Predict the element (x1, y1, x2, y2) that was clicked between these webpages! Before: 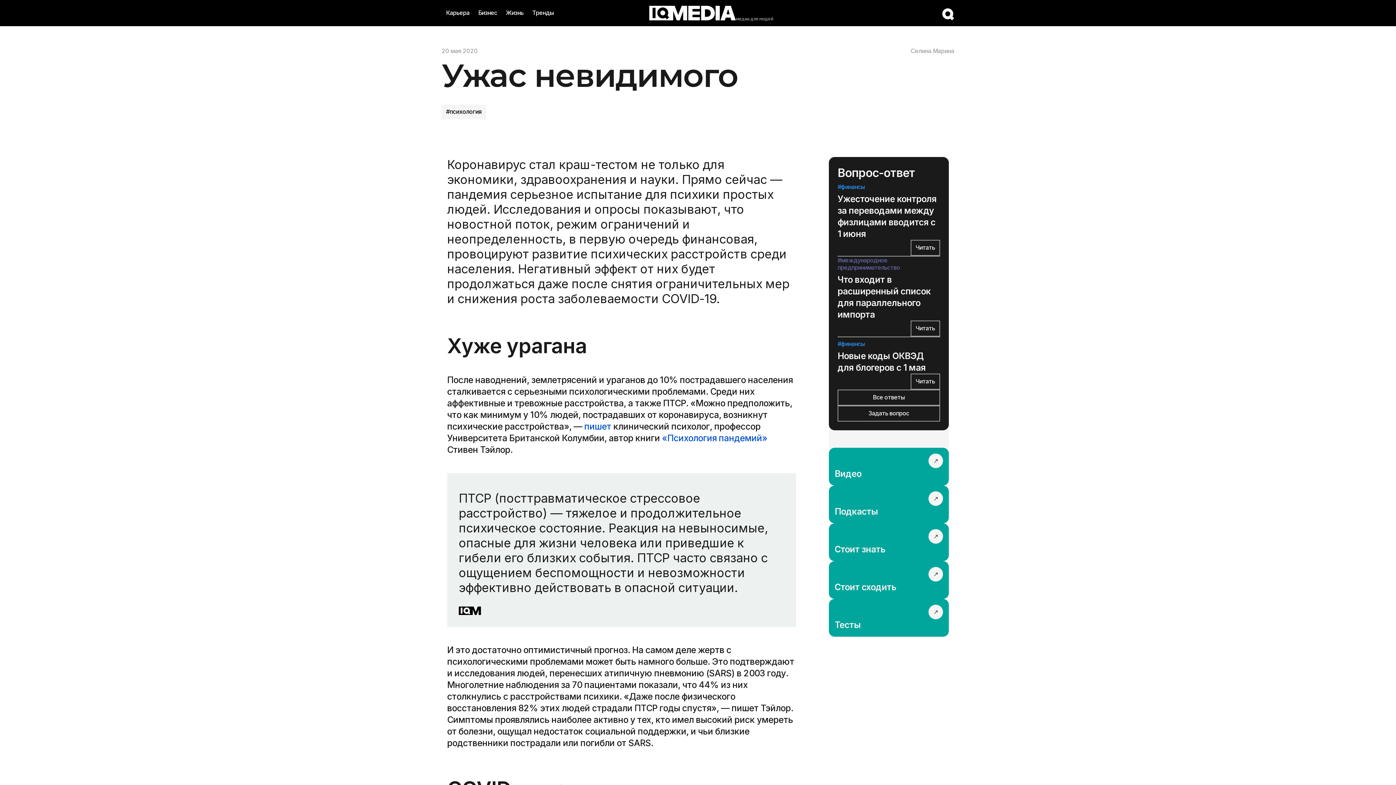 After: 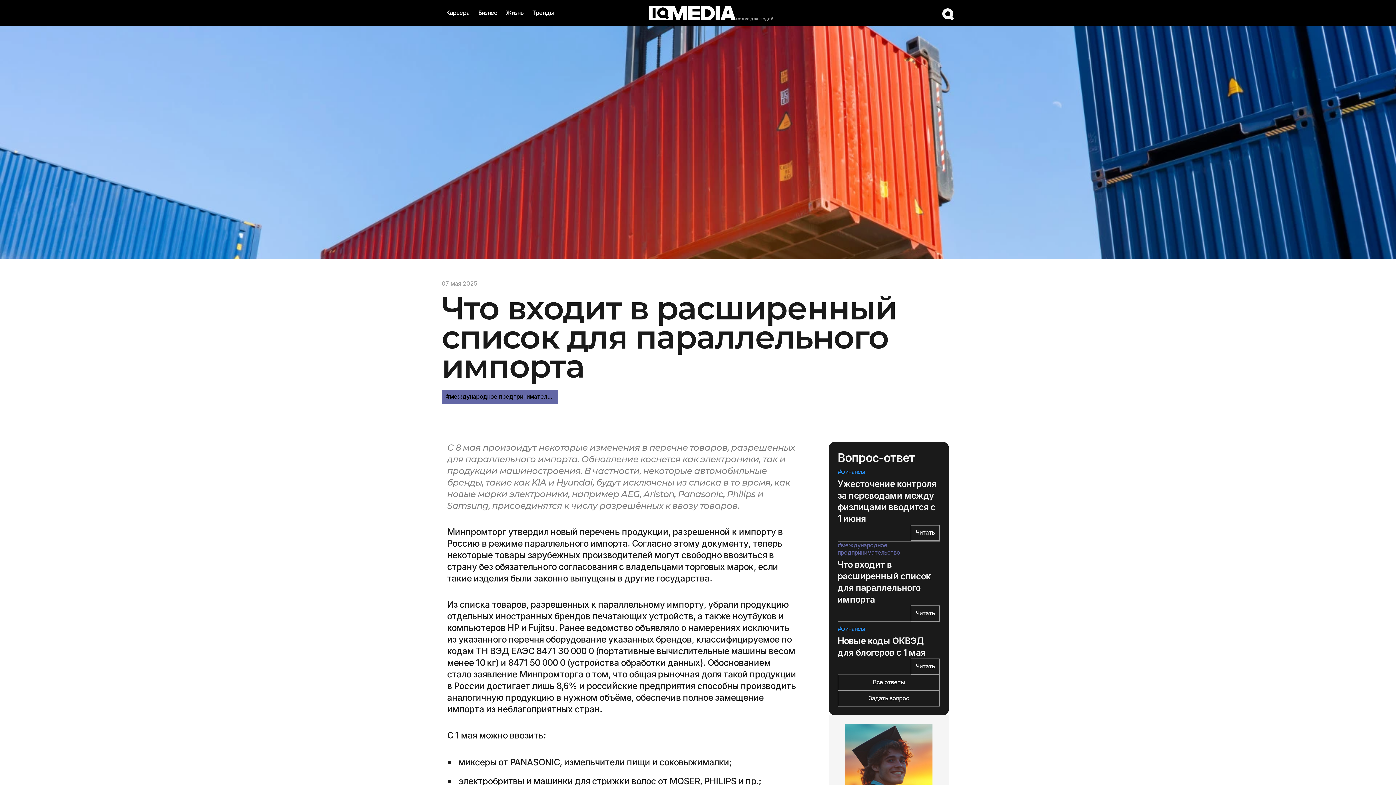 Action: bbox: (910, 320, 940, 336) label: Читать